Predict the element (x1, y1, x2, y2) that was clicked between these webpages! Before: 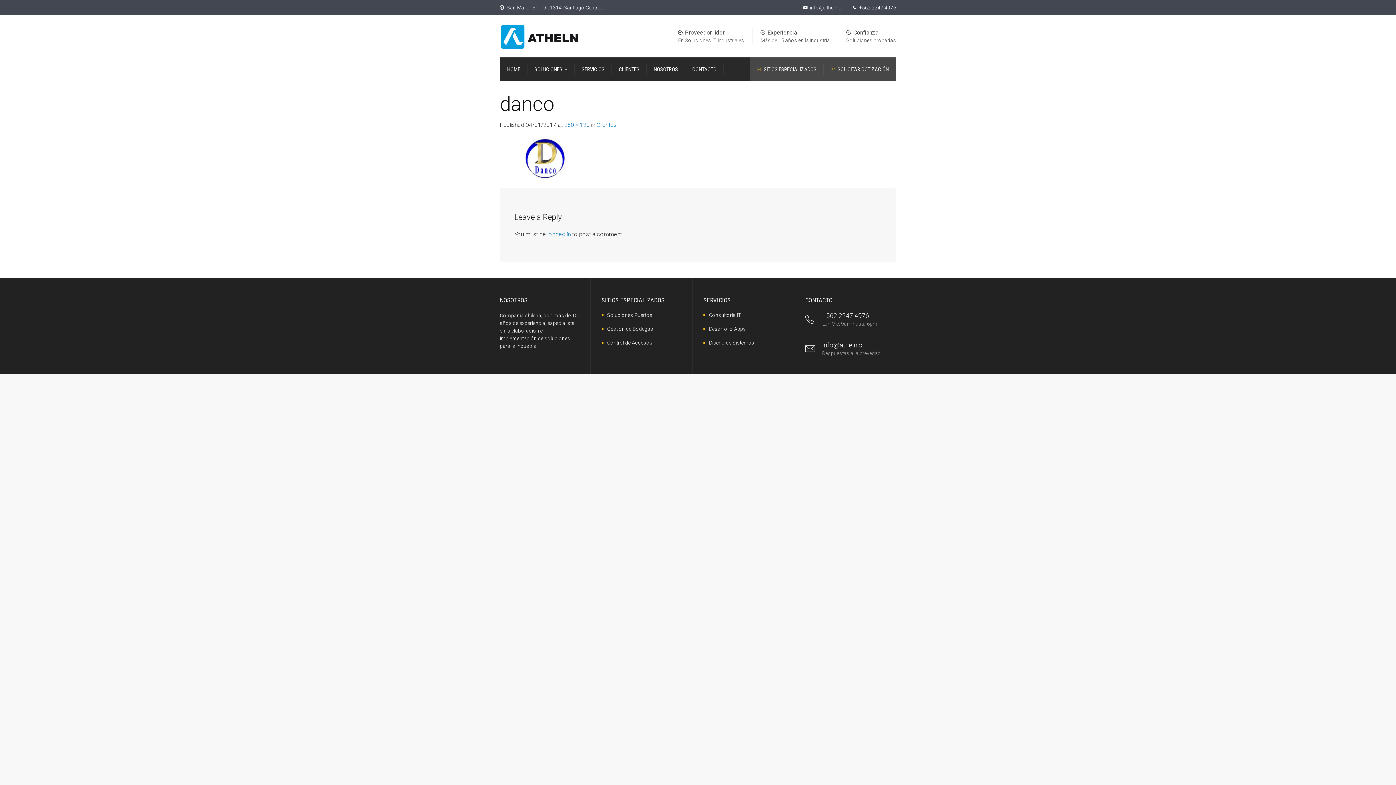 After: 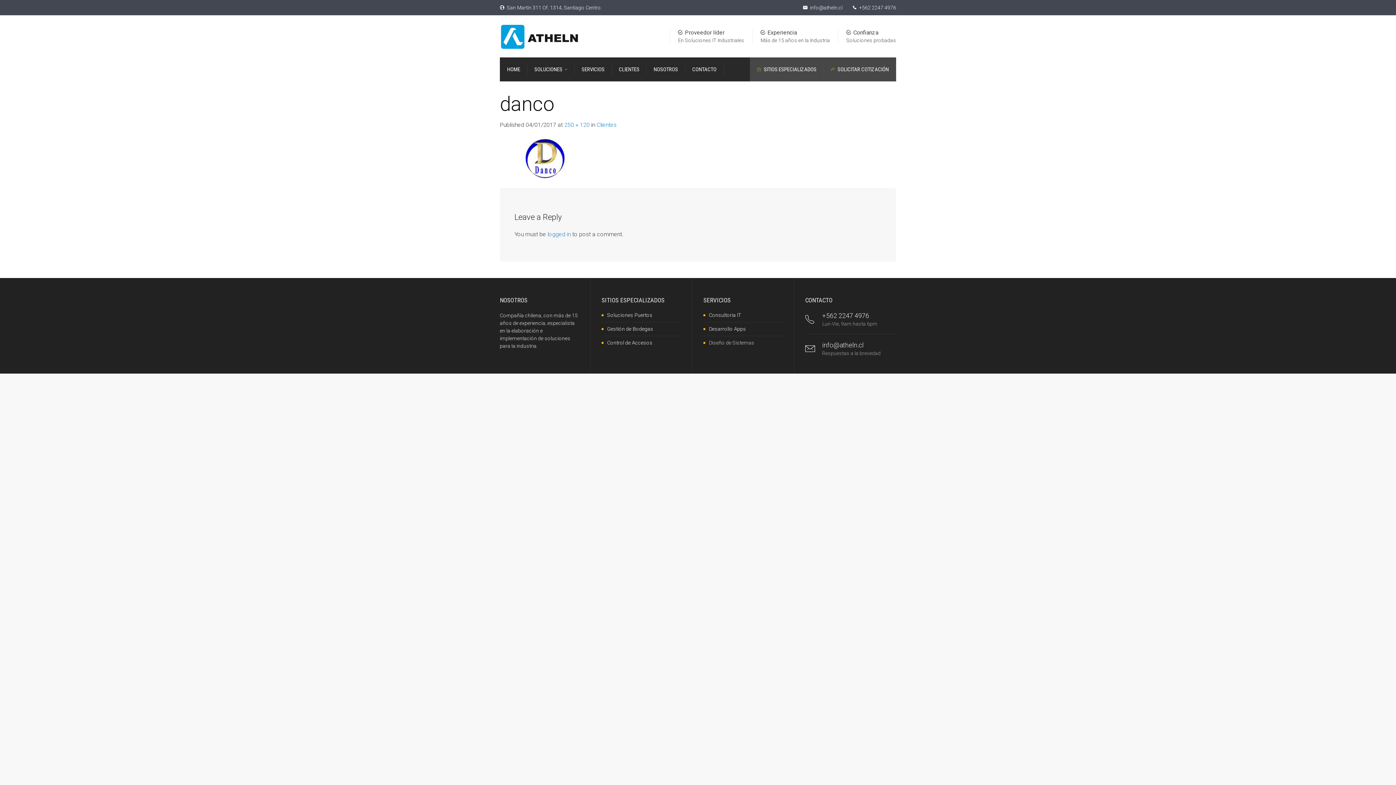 Action: bbox: (709, 340, 754, 345) label: Diseño de Sistemas